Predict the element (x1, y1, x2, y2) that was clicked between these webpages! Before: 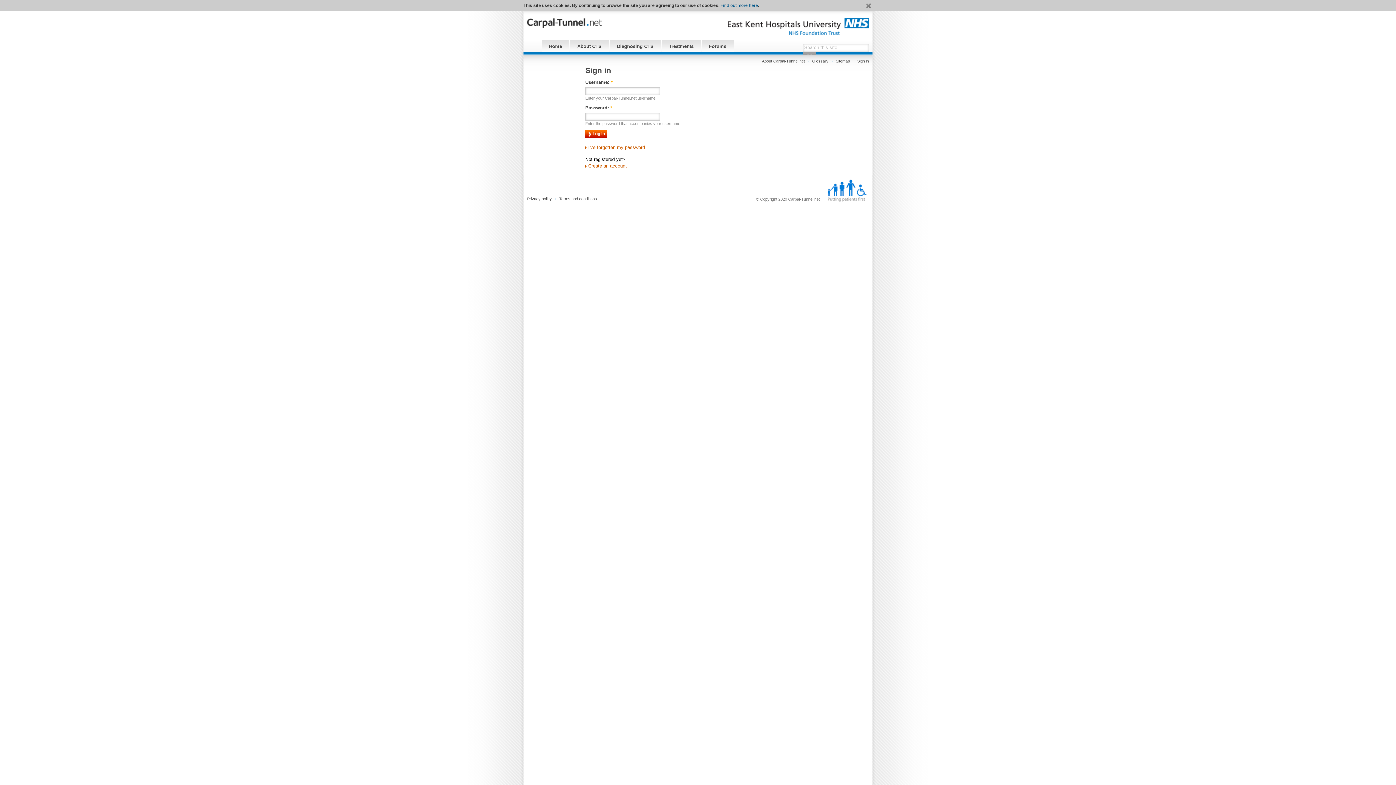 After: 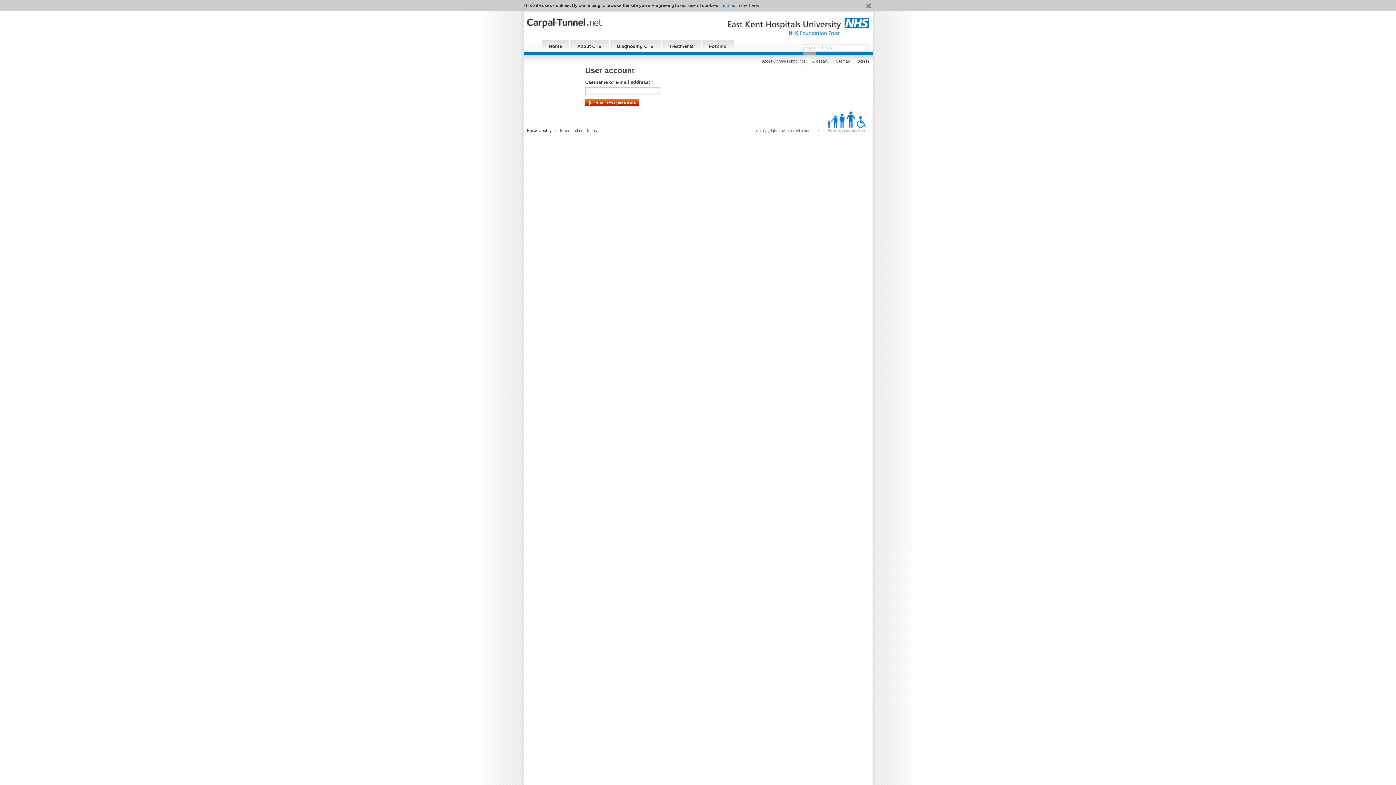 Action: label: I've forgotten my password bbox: (585, 144, 645, 150)